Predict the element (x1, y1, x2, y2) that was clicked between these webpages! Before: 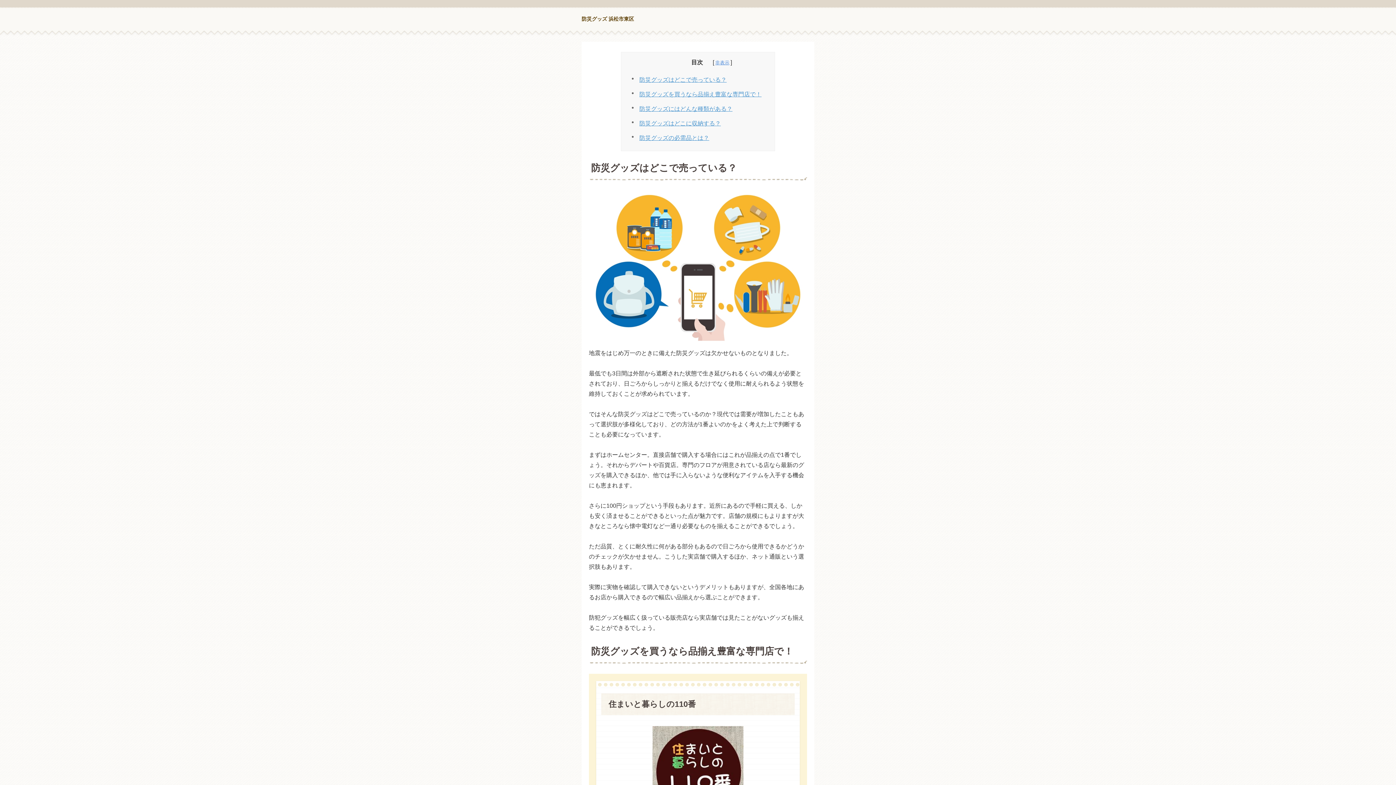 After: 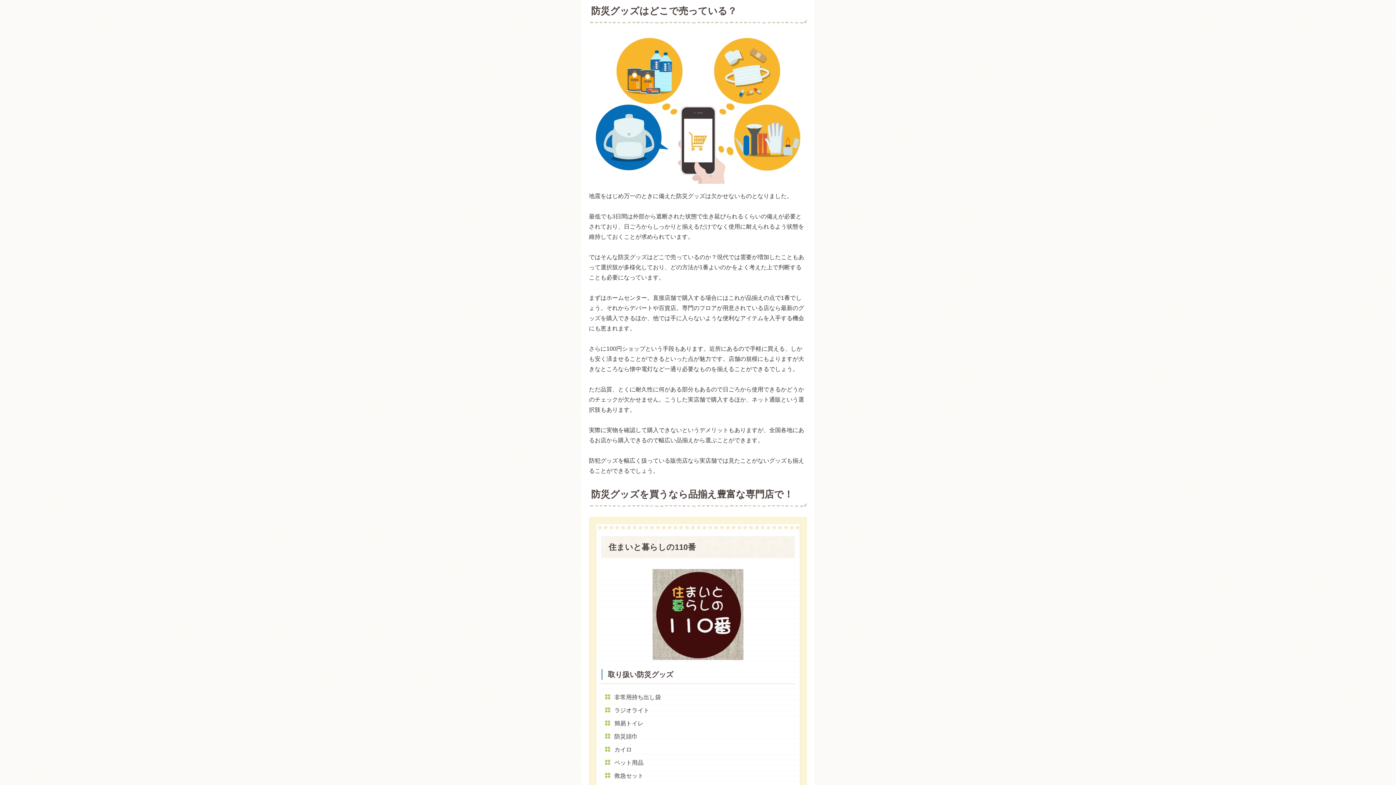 Action: bbox: (639, 74, 761, 85) label: 防災グッズはどこで売っている？